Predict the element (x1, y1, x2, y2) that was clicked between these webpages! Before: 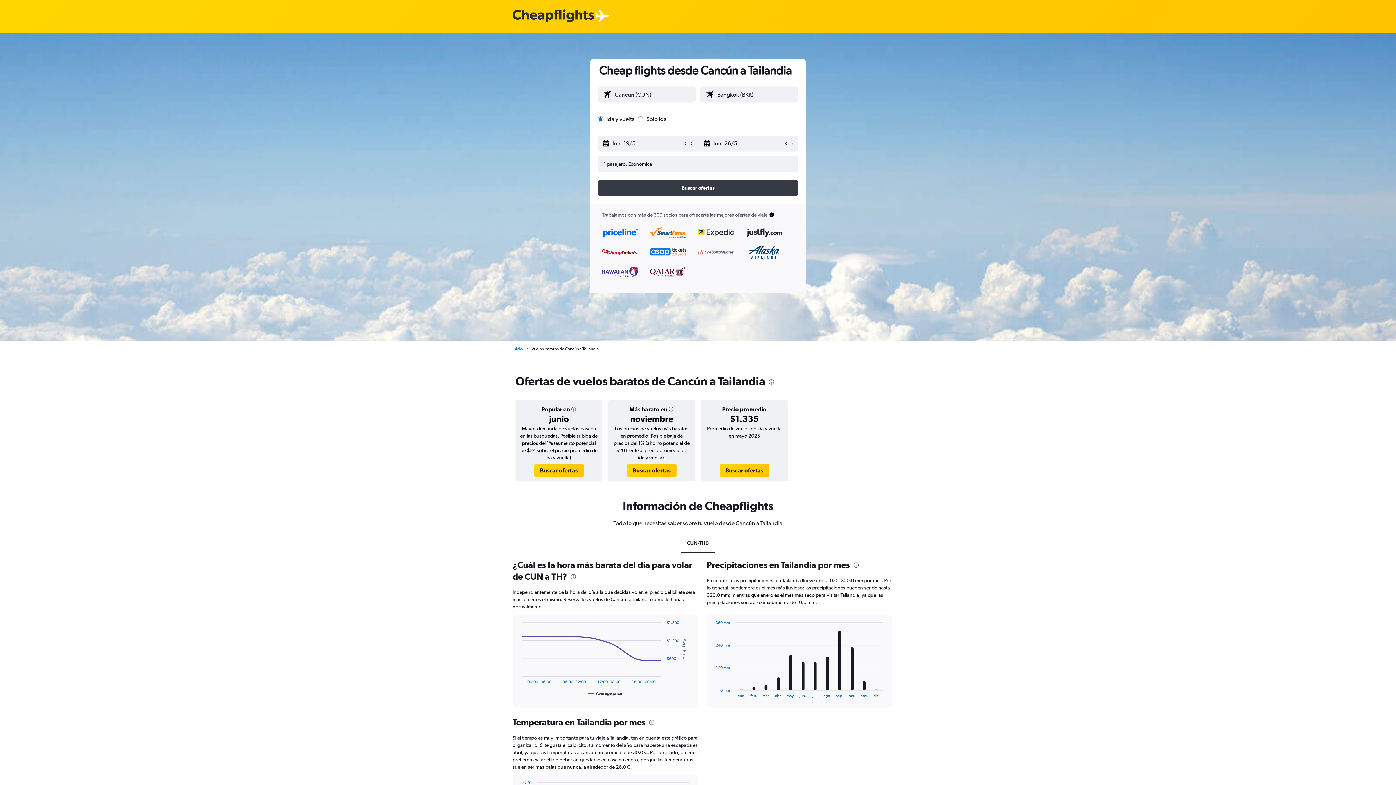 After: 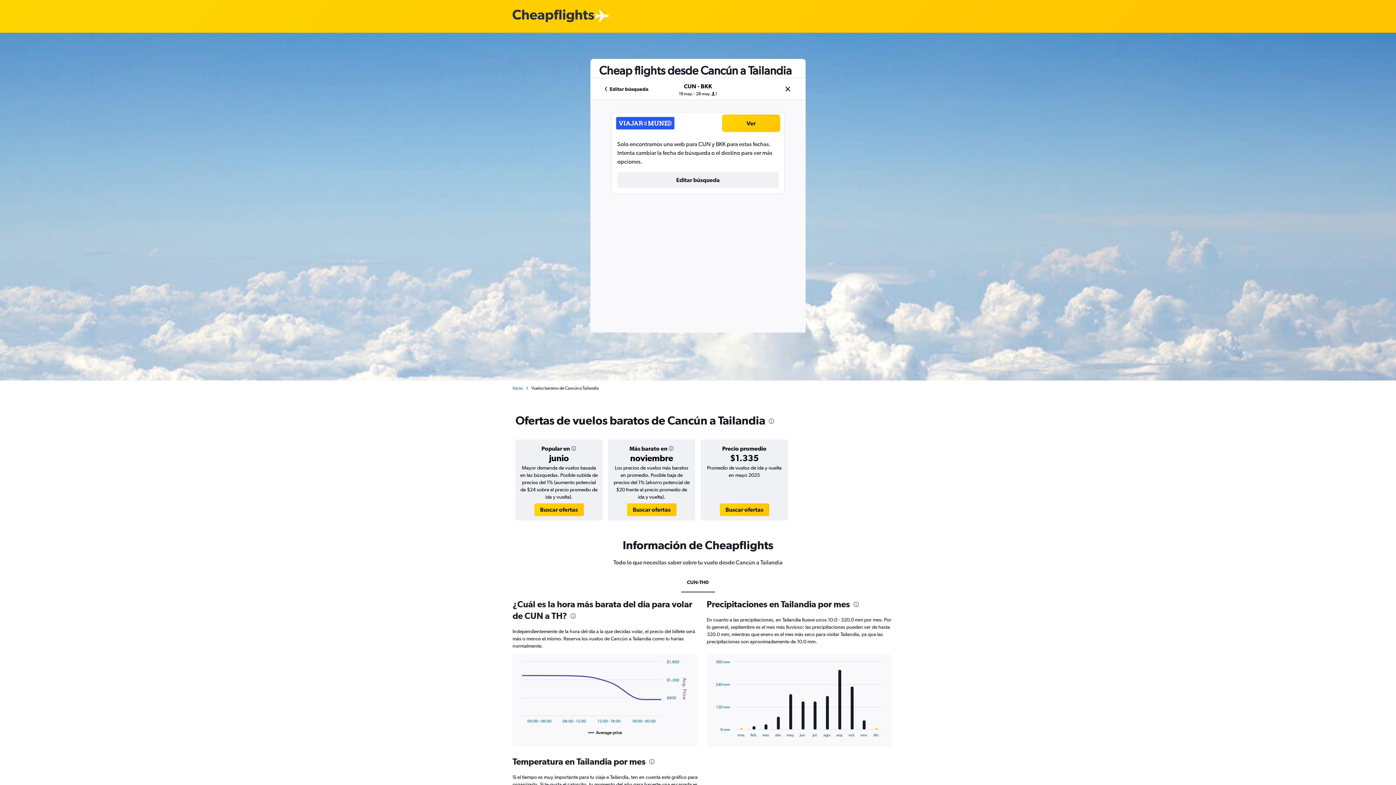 Action: bbox: (597, 180, 798, 196) label: Buscar ofertas